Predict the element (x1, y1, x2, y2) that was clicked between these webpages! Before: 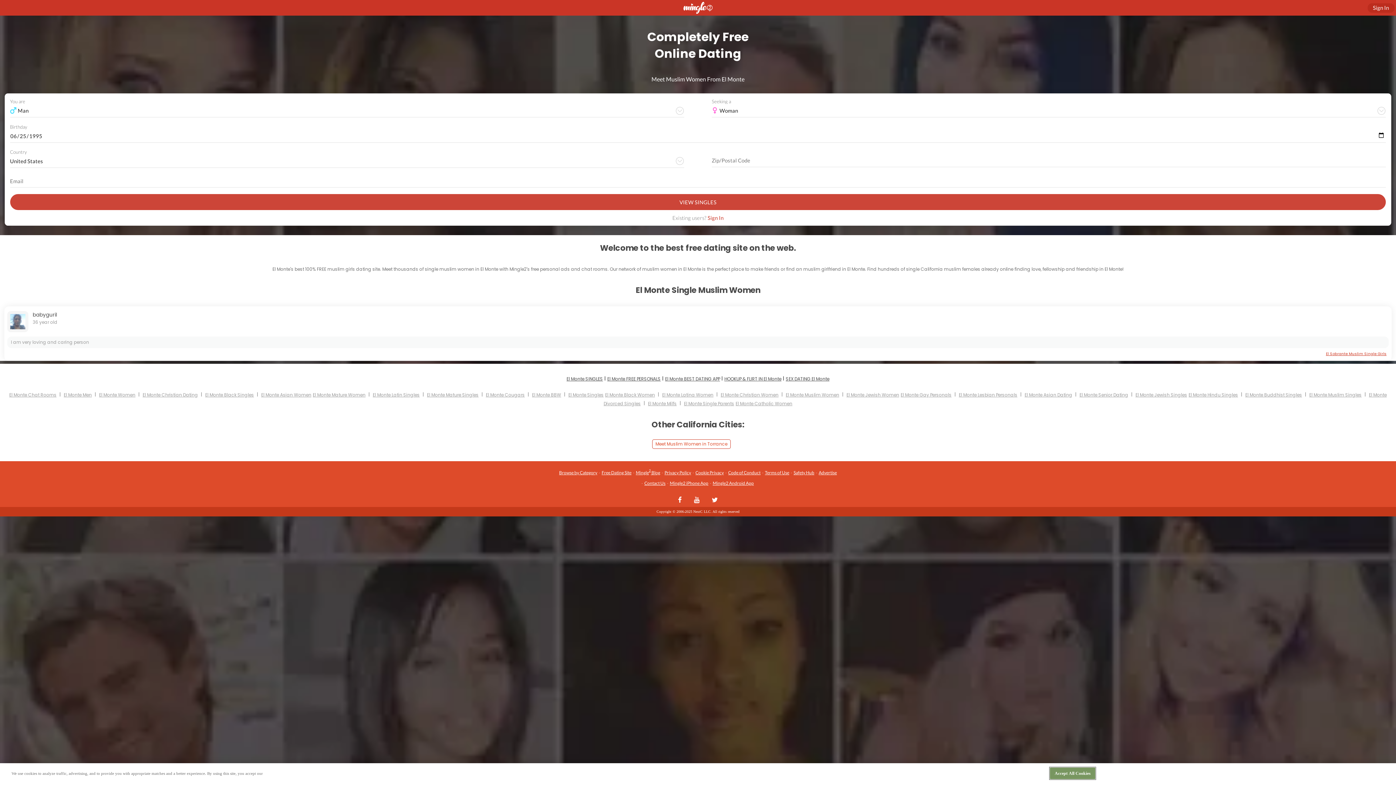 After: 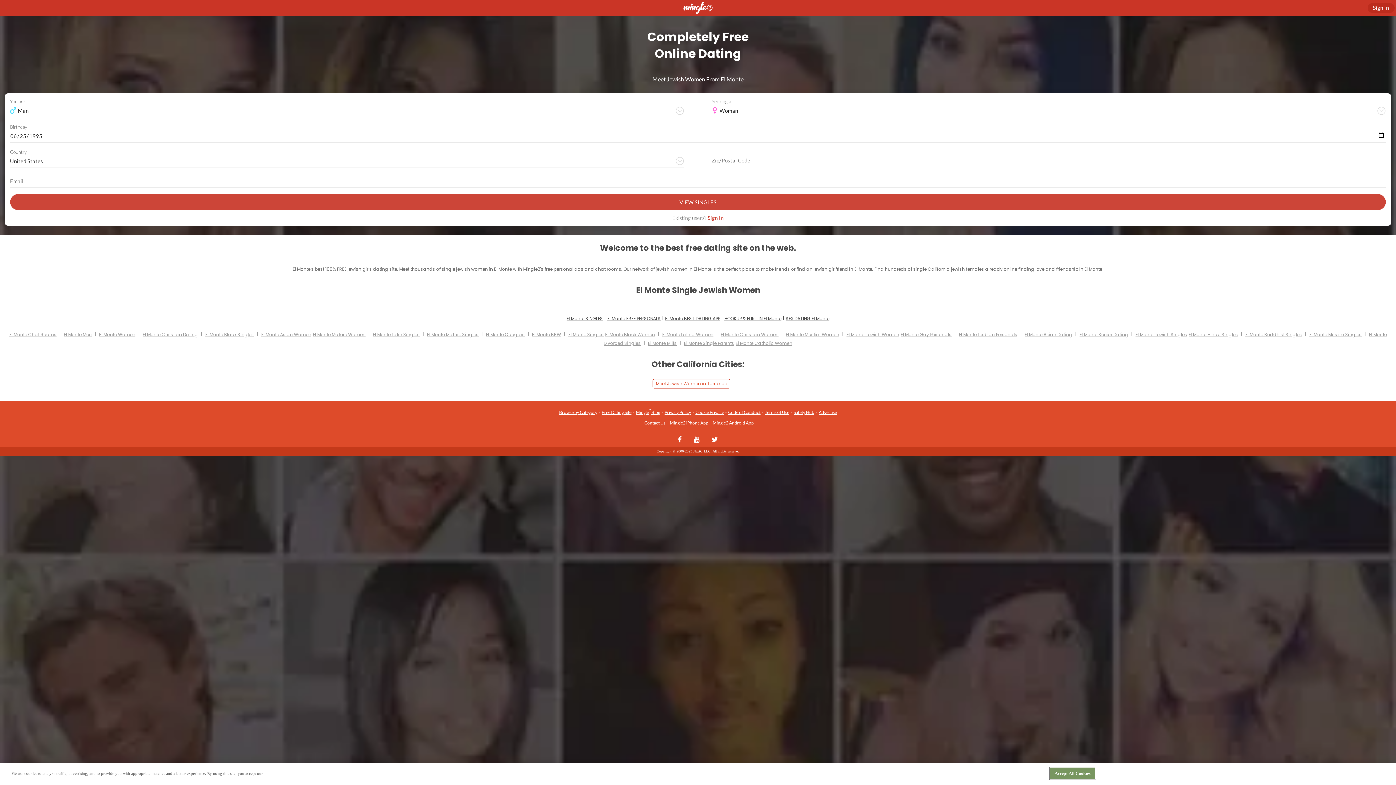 Action: bbox: (846, 391, 899, 398) label: El Monte Jewish Women